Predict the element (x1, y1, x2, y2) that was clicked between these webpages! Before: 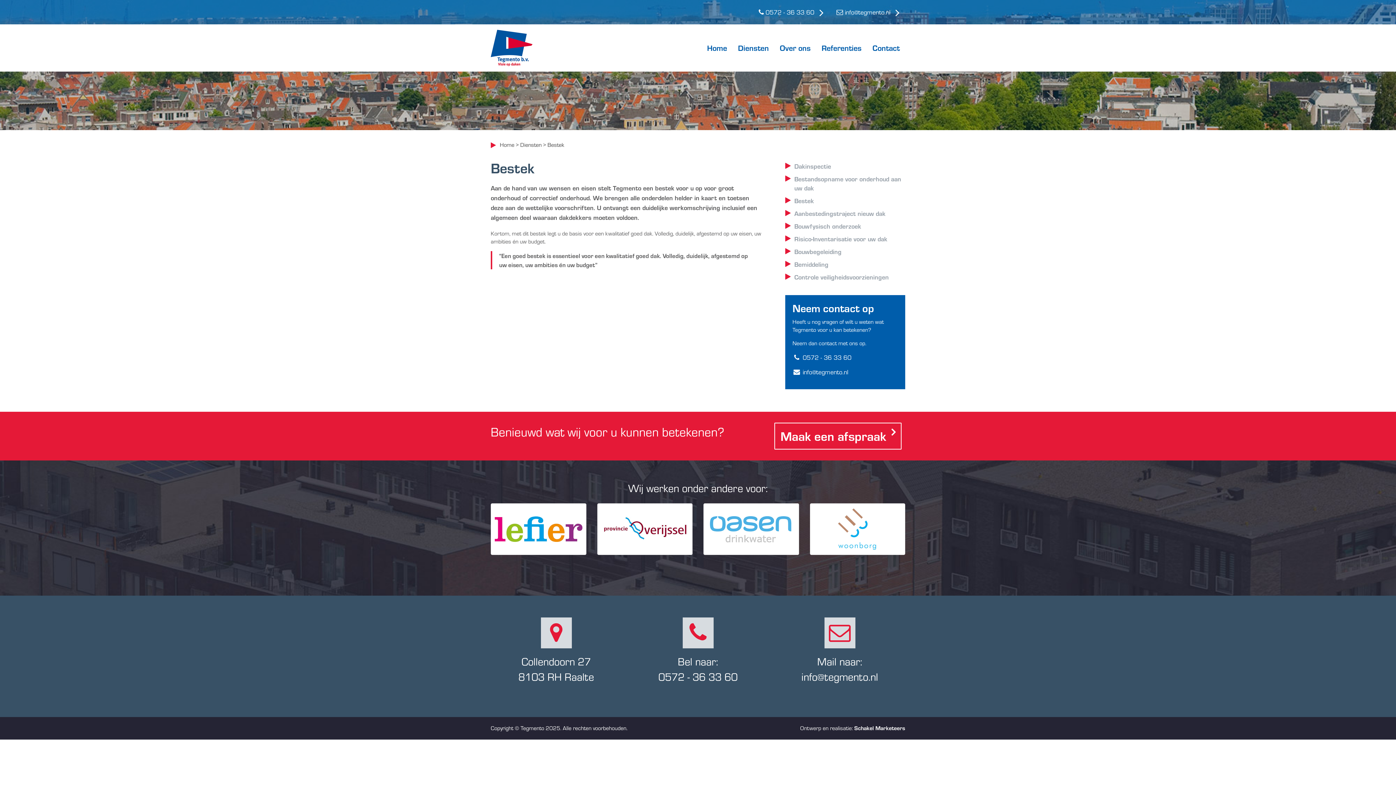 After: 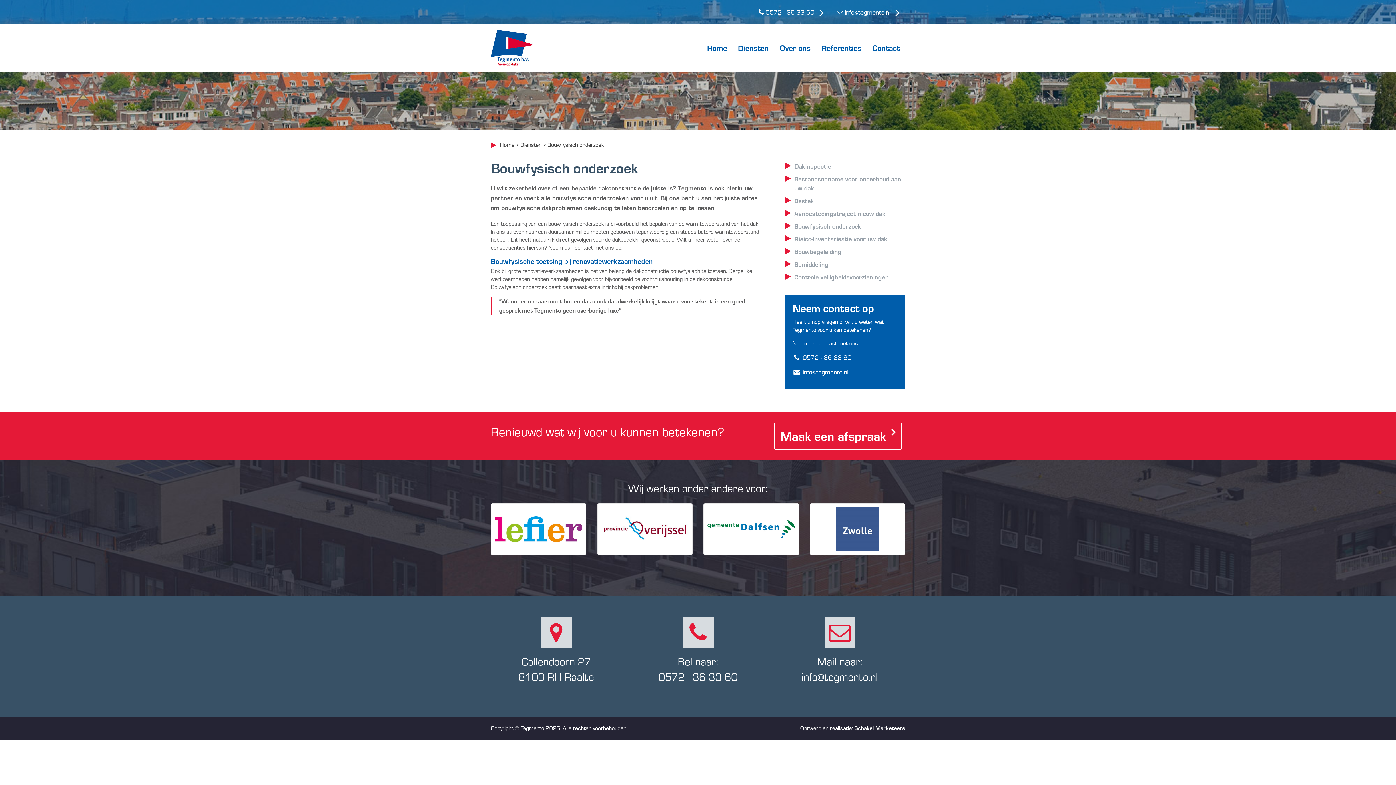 Action: label: Bouwfysisch onderzoek bbox: (785, 220, 905, 232)